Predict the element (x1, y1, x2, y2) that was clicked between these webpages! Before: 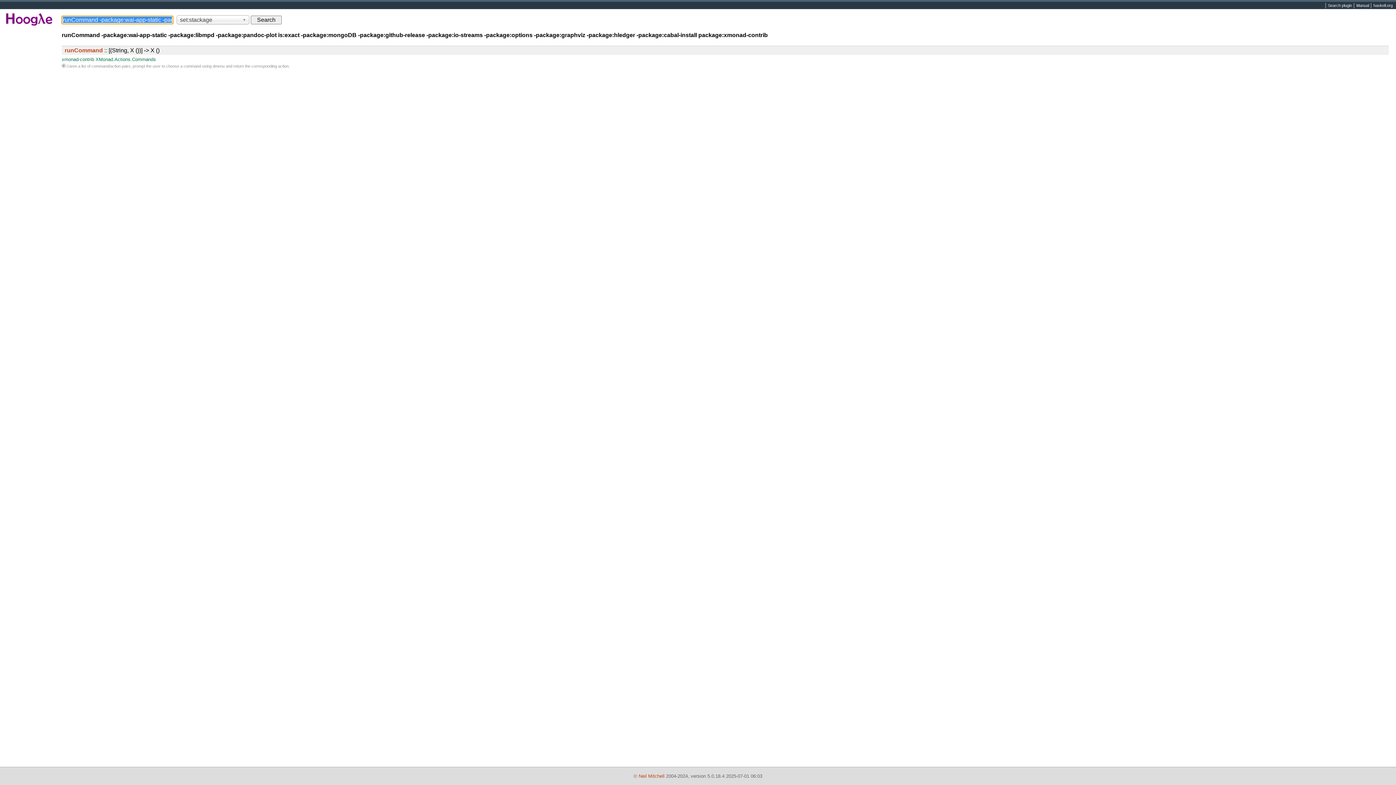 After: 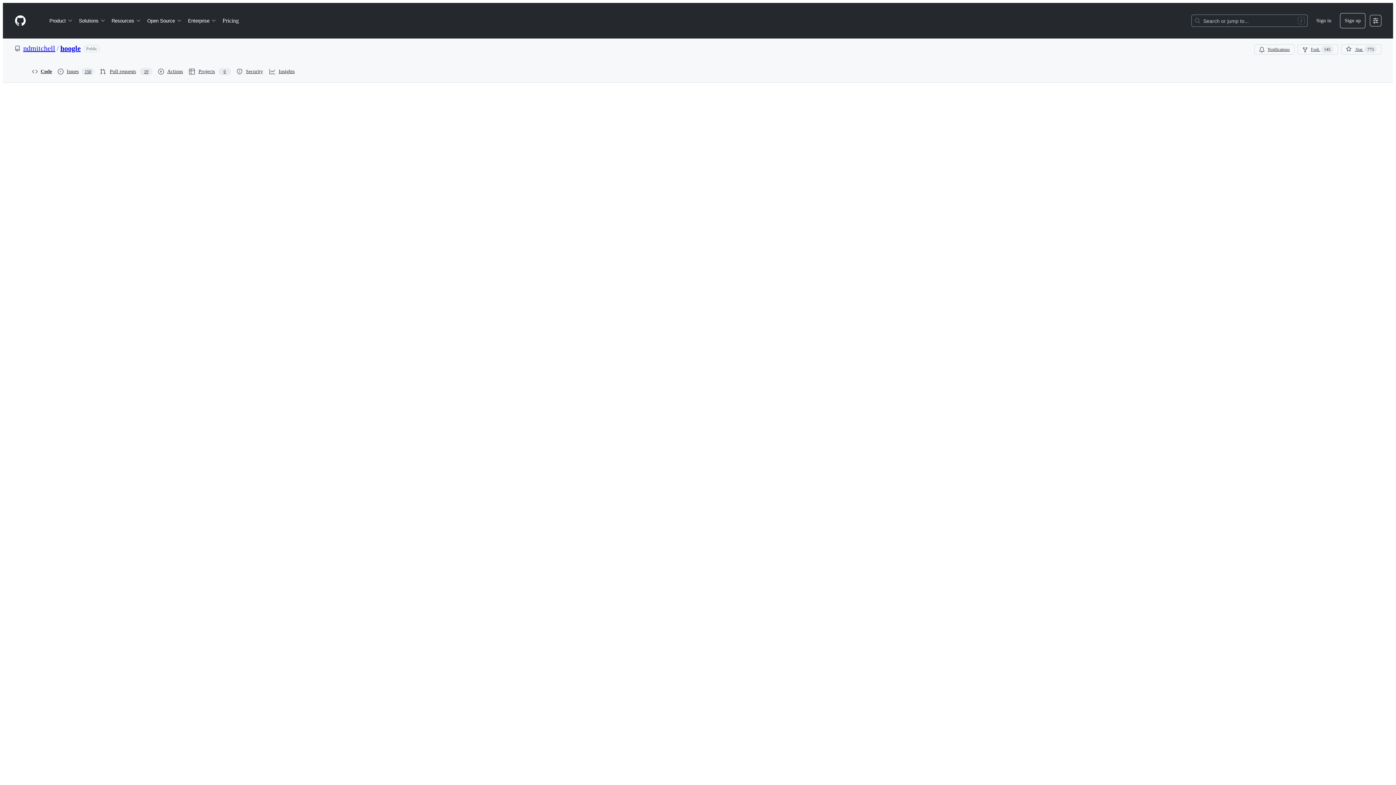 Action: bbox: (1354, 2, 1371, 8) label: Manual